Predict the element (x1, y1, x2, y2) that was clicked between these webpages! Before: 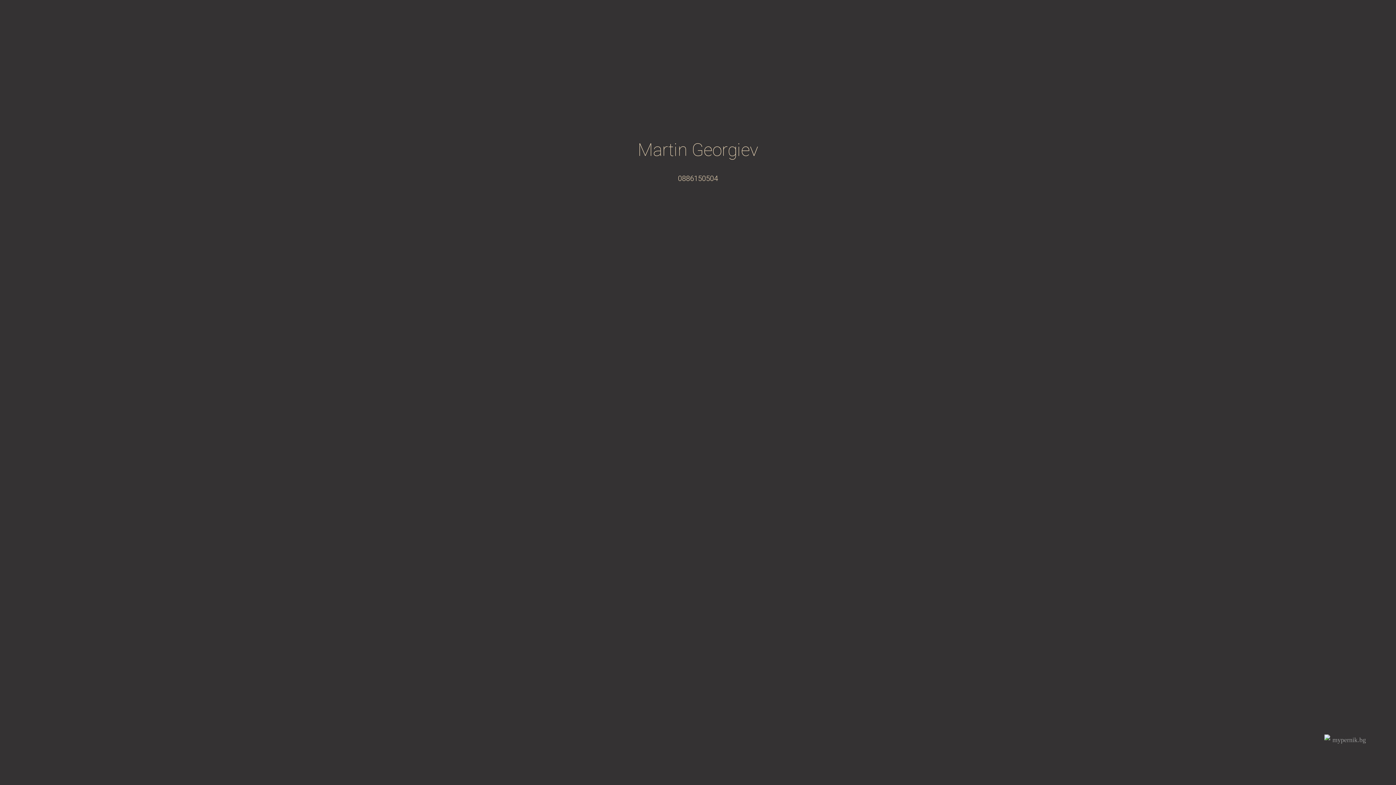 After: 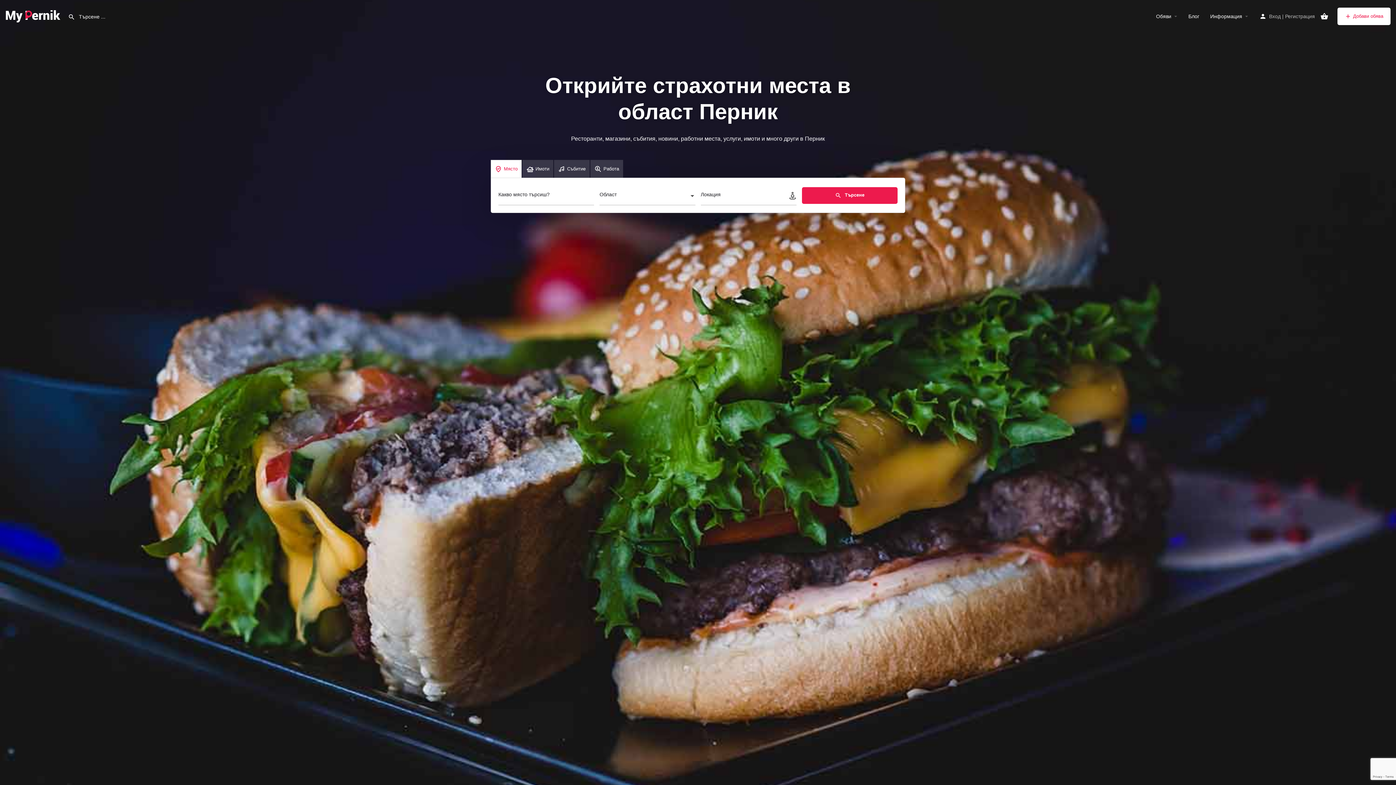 Action: bbox: (1324, 734, 1368, 745)